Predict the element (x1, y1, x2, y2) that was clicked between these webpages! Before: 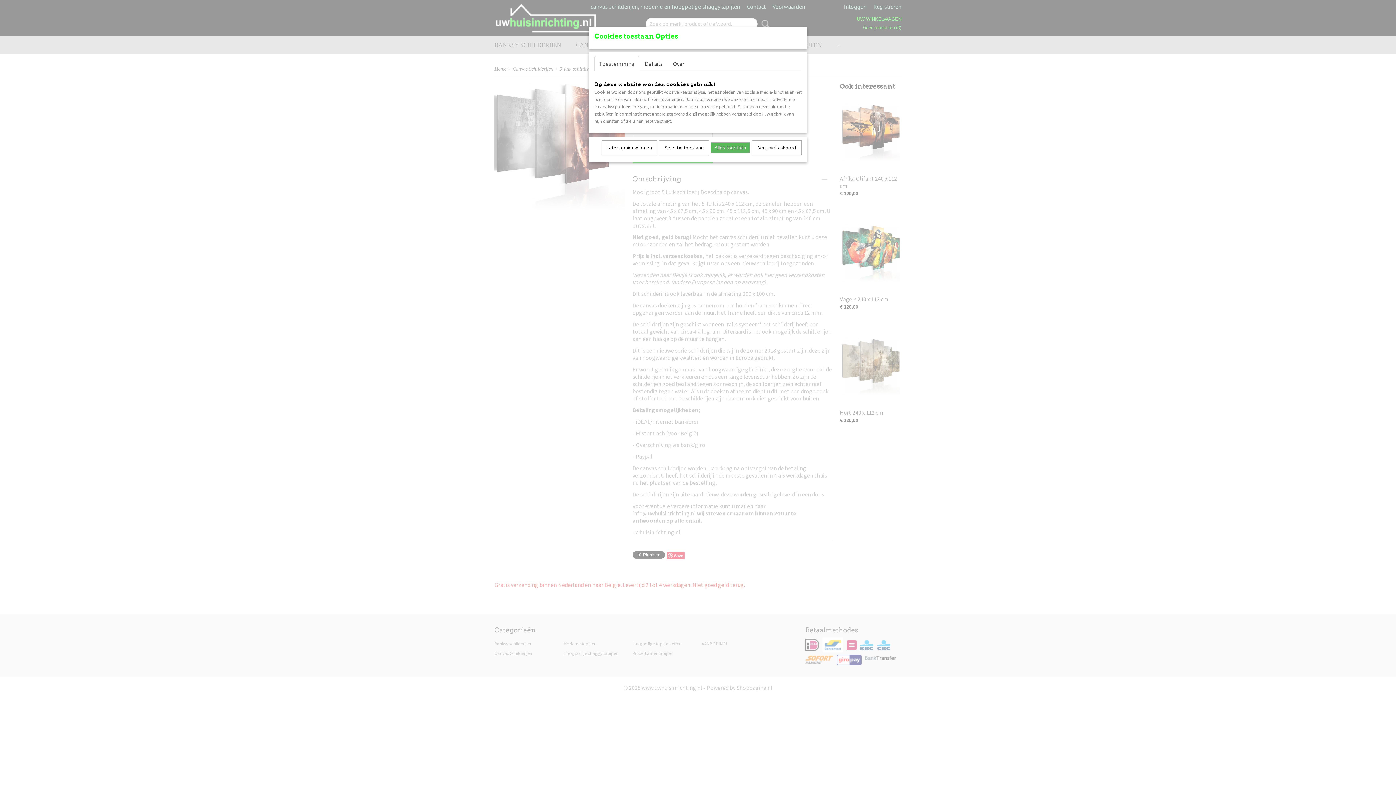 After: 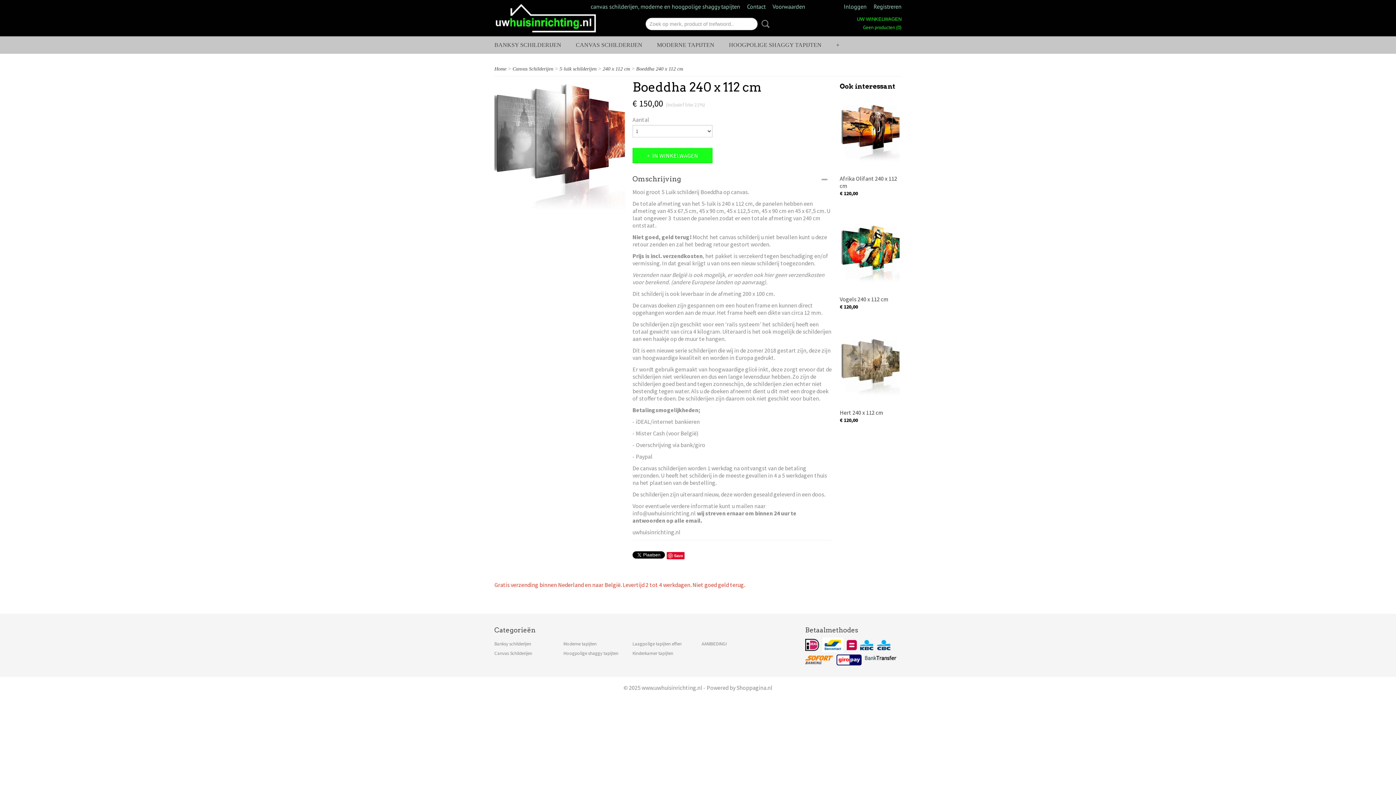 Action: bbox: (659, 140, 709, 155) label: Selectie toestaan